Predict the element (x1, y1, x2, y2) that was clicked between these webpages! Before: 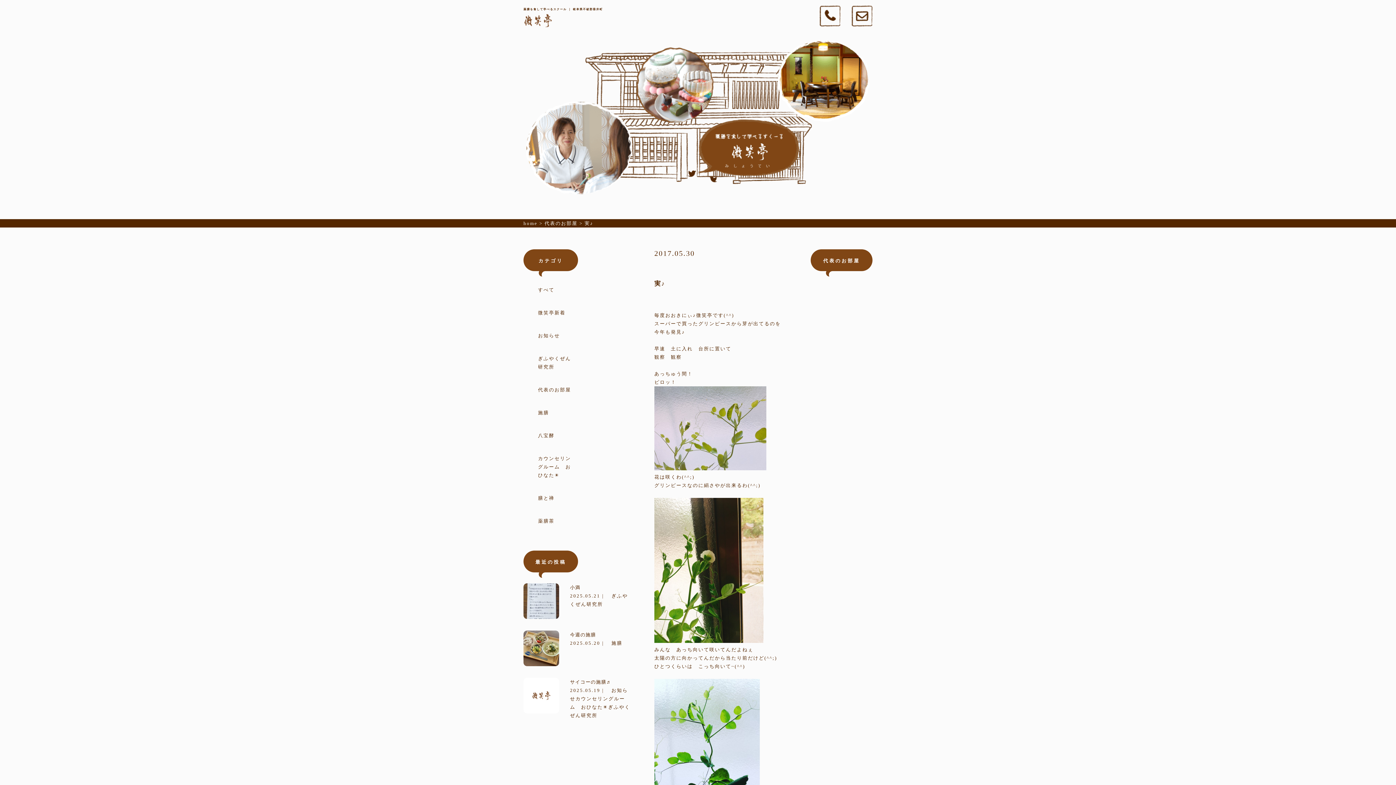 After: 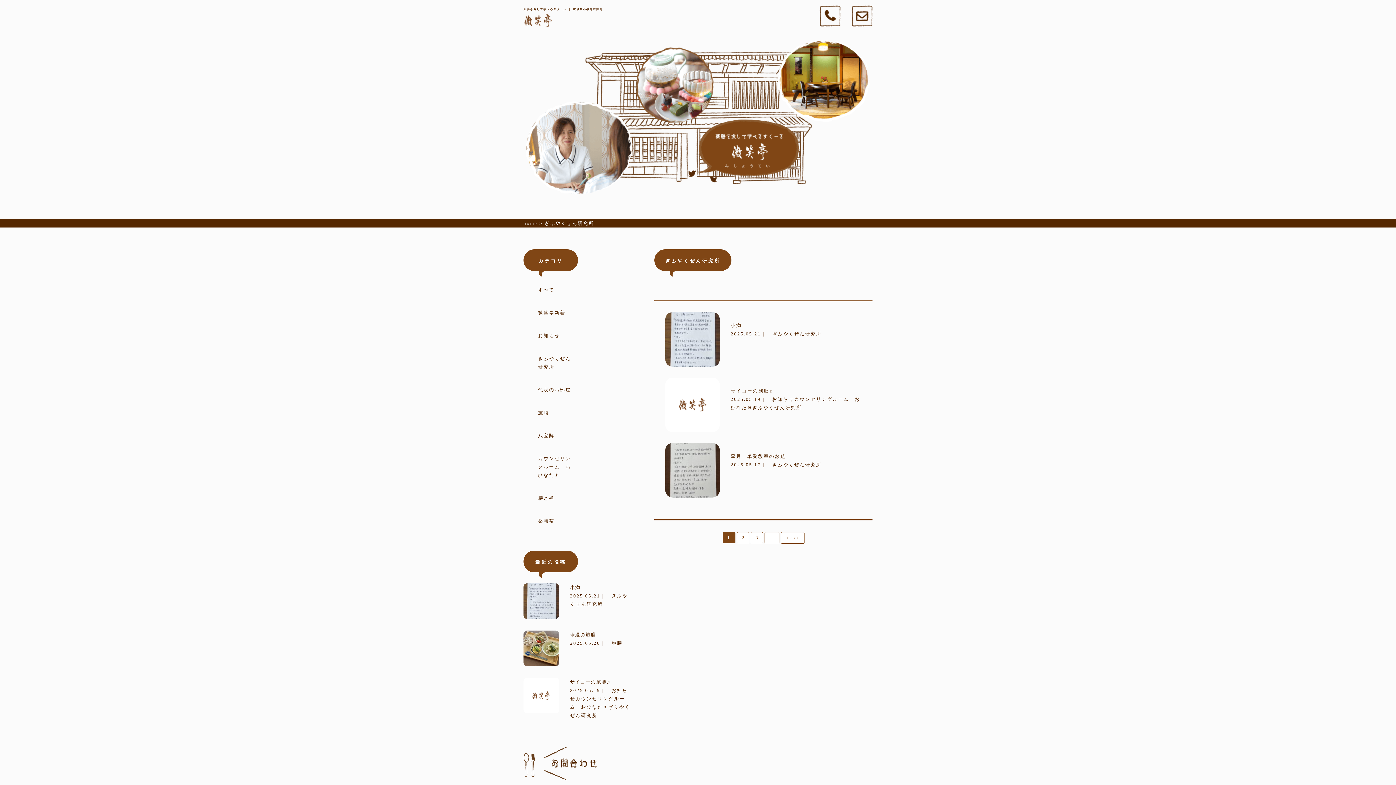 Action: label: ぎふやくぜん研究所 bbox: (534, 350, 578, 374)